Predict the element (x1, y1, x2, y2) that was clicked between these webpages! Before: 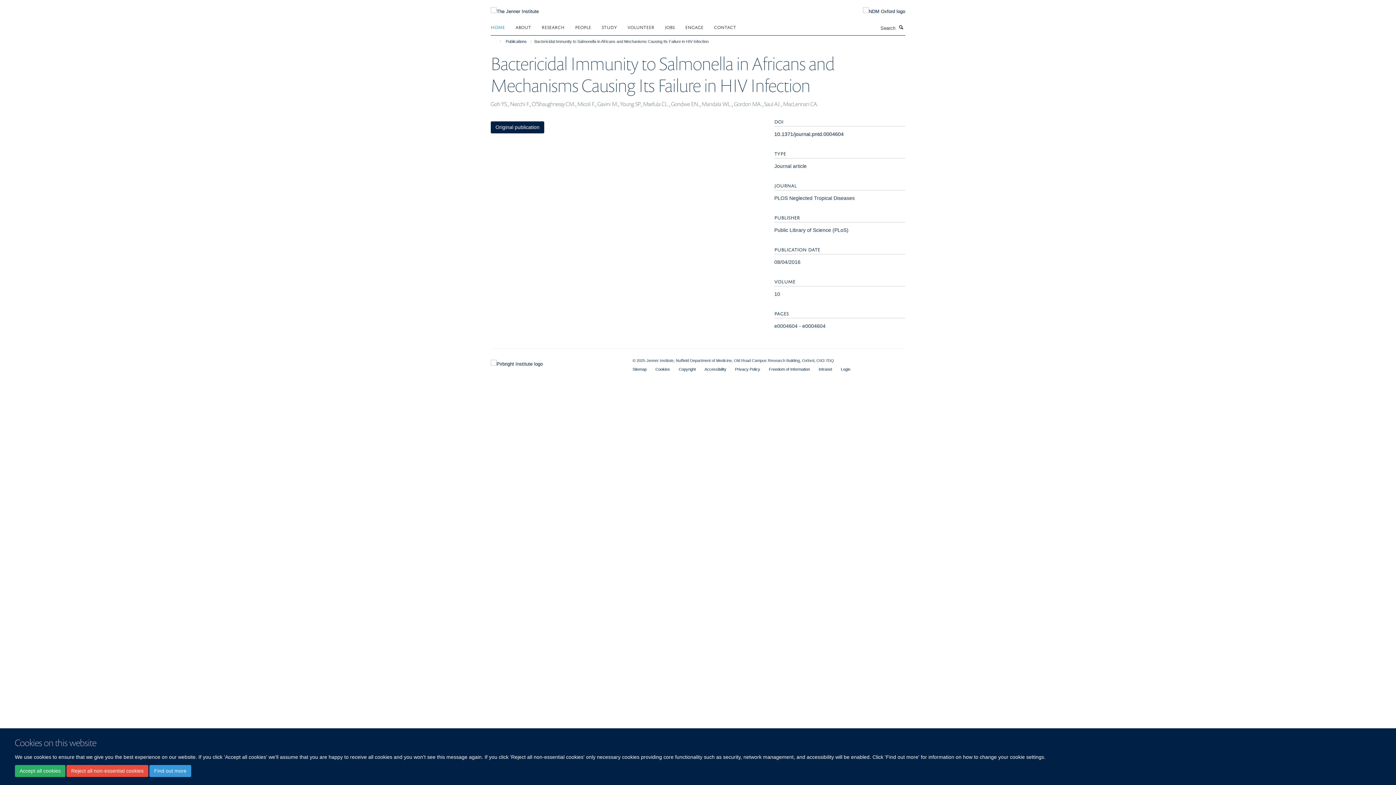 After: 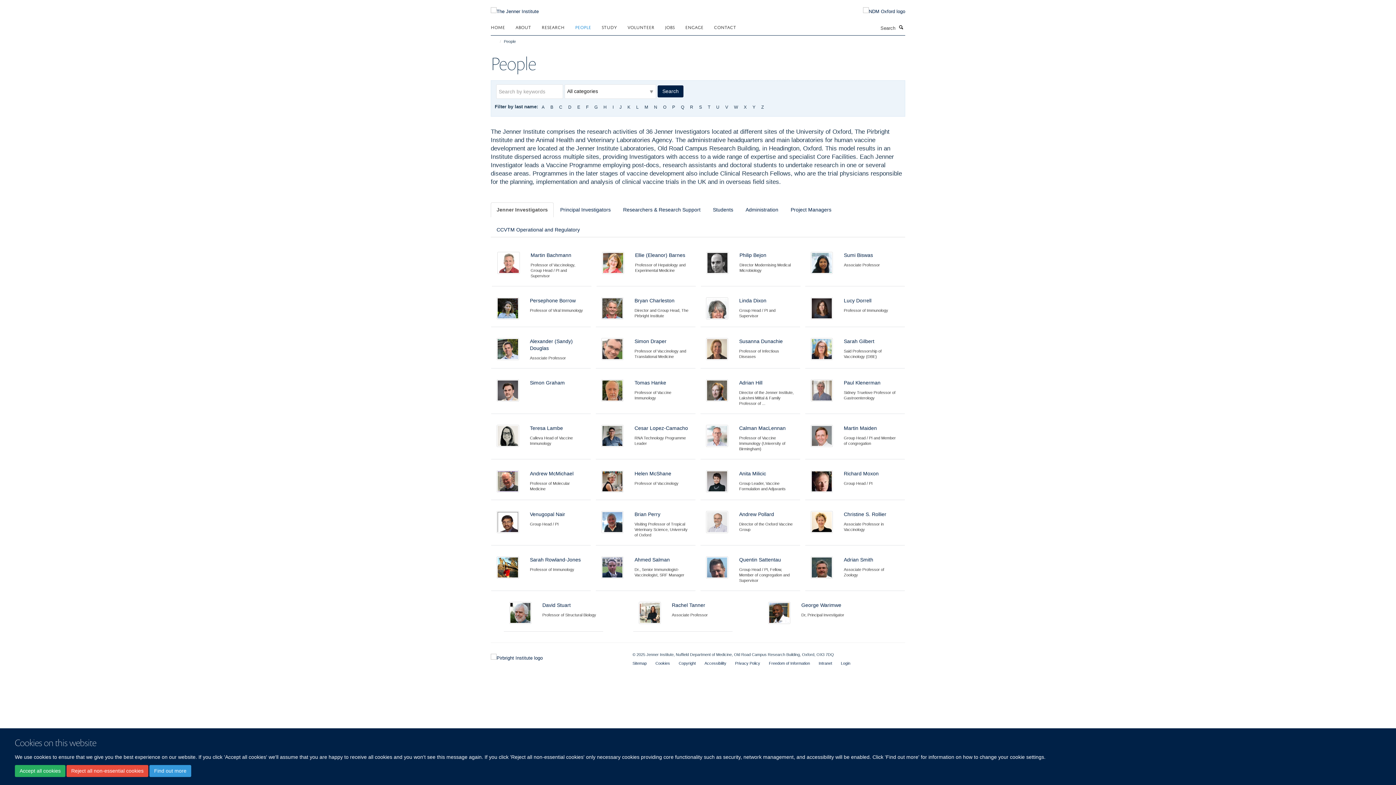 Action: bbox: (575, 21, 600, 32) label: PEOPLE